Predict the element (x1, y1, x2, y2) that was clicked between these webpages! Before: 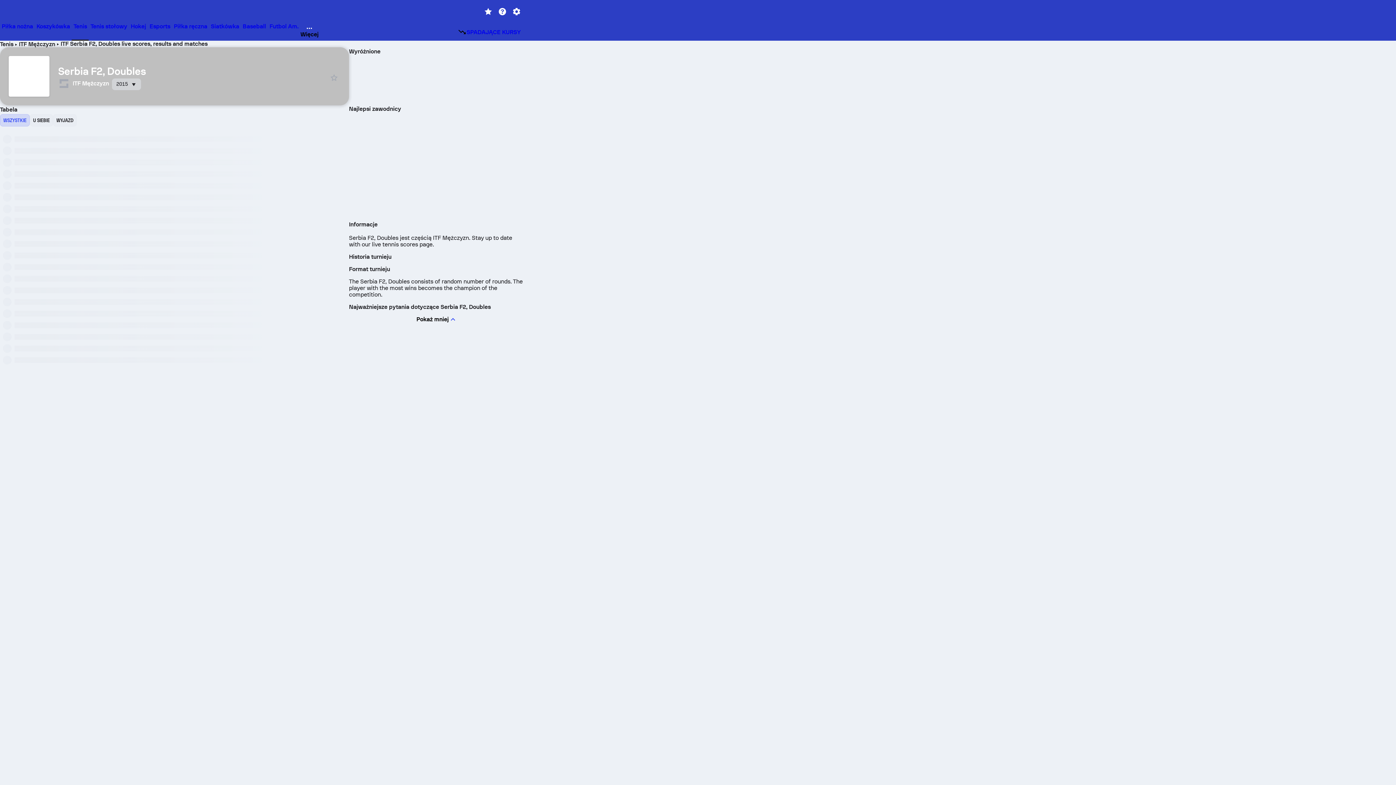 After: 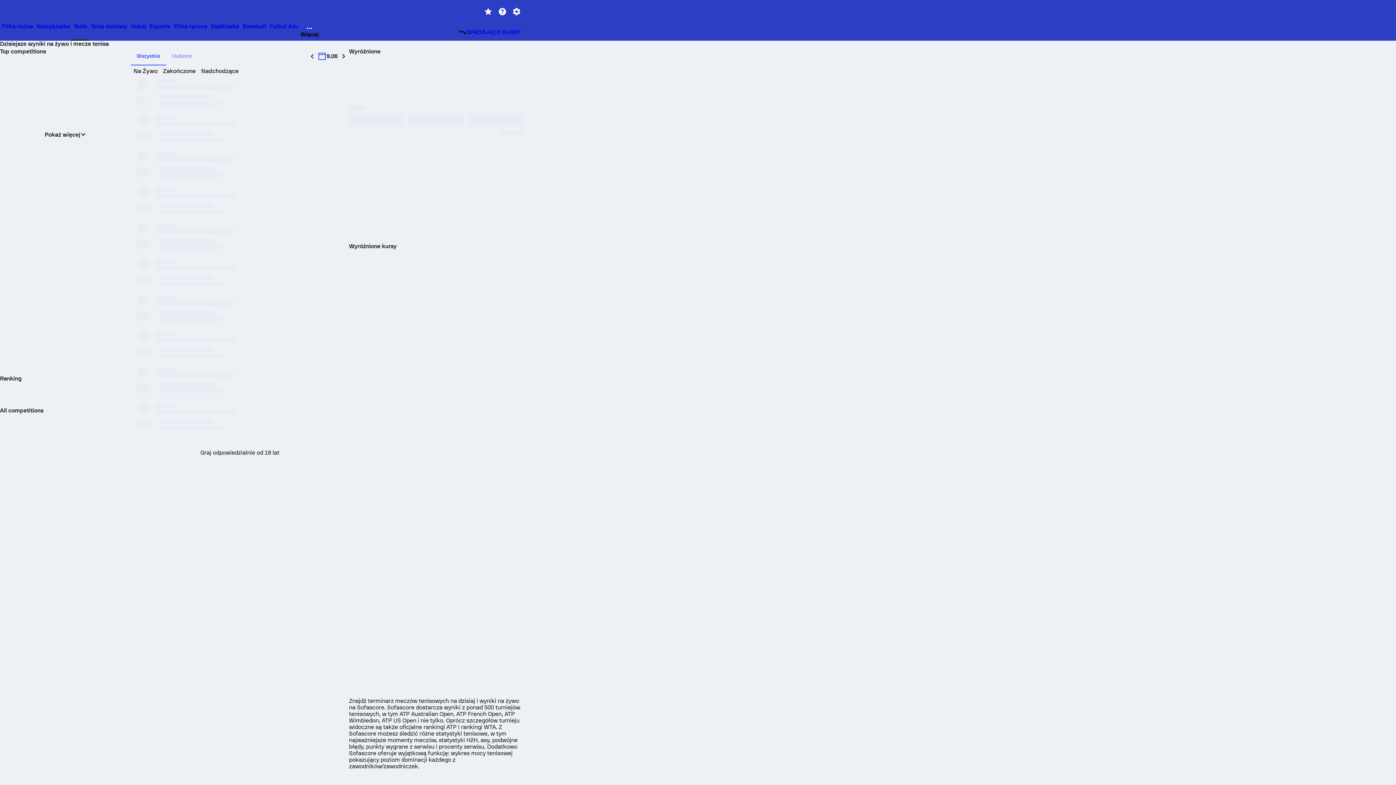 Action: label: Tenis bbox: (0, 40, 13, 47)